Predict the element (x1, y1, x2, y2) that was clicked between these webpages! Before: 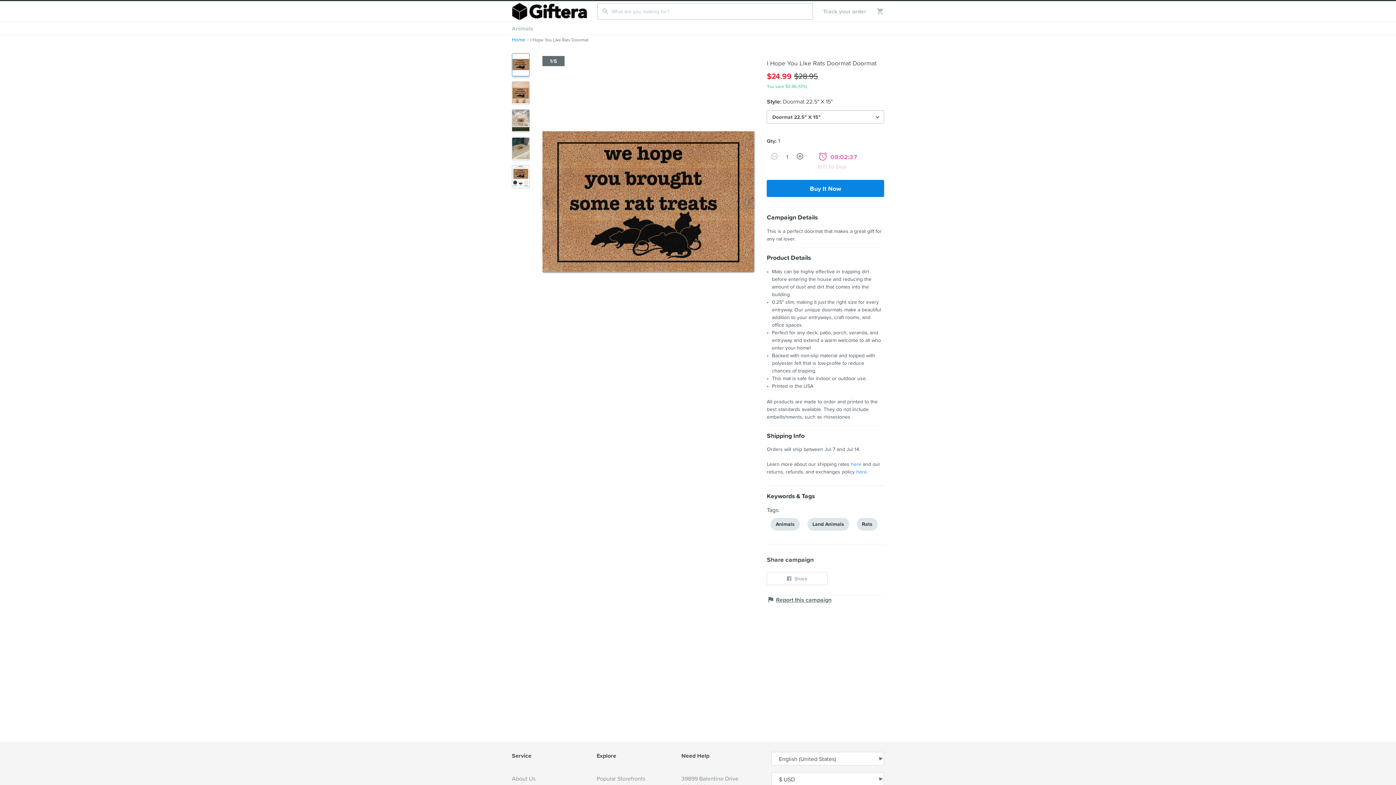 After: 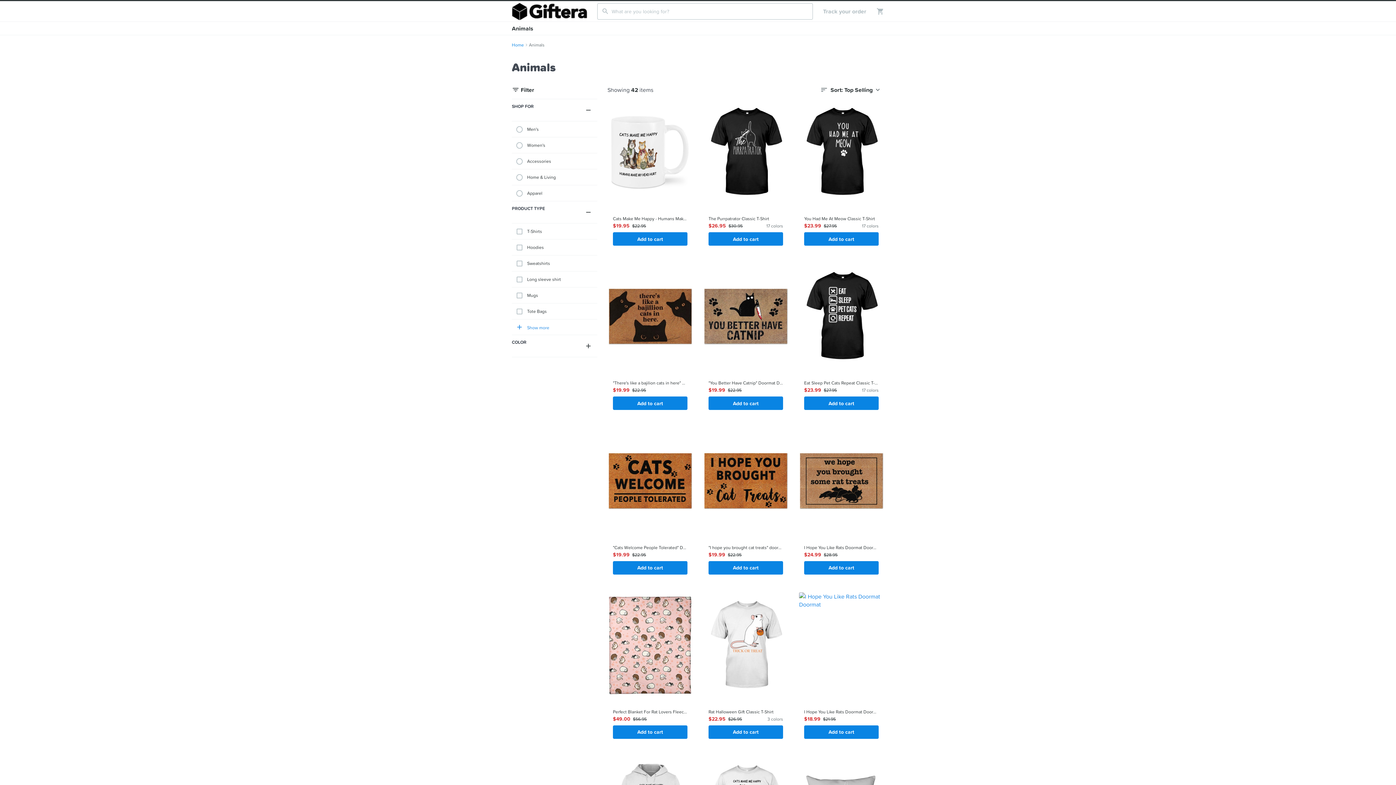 Action: bbox: (506, 21, 538, 34) label: Animals